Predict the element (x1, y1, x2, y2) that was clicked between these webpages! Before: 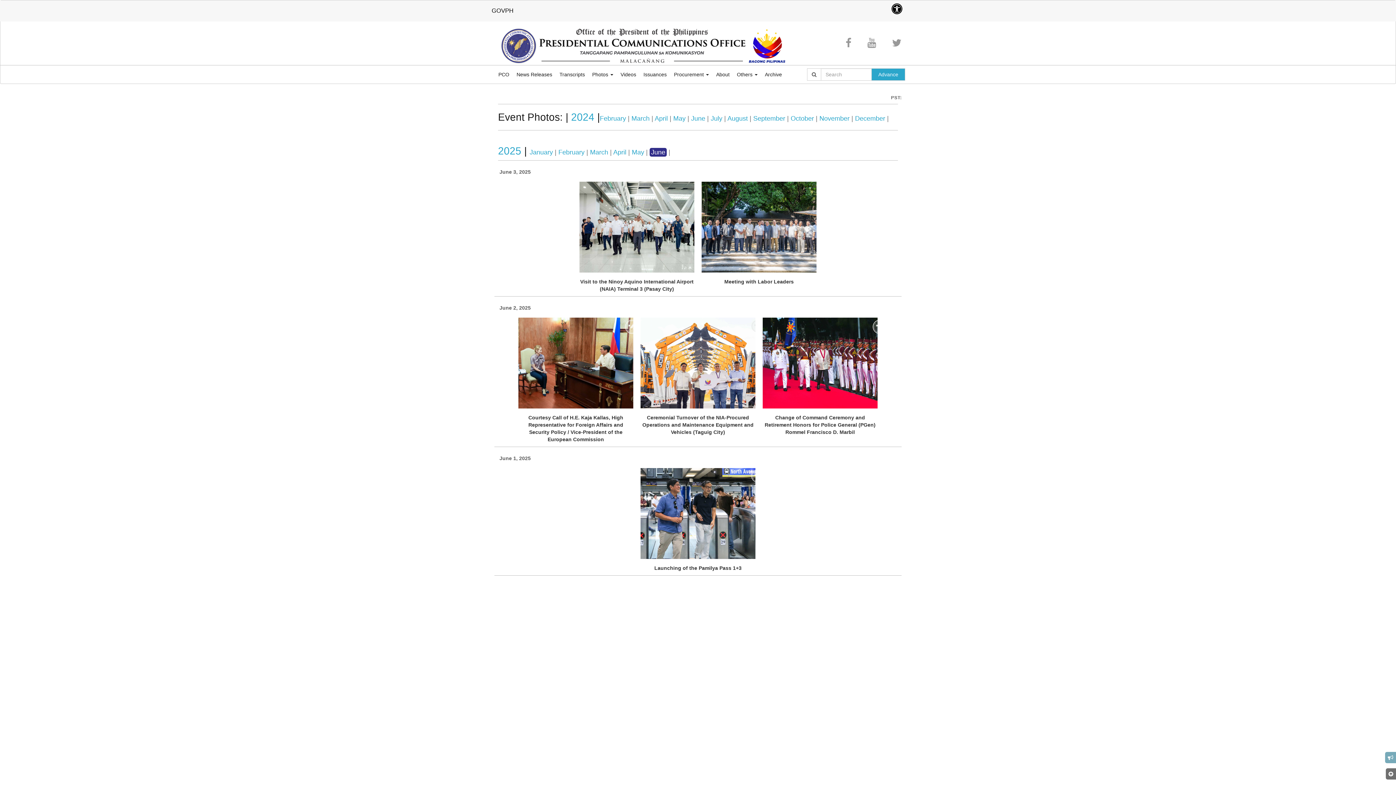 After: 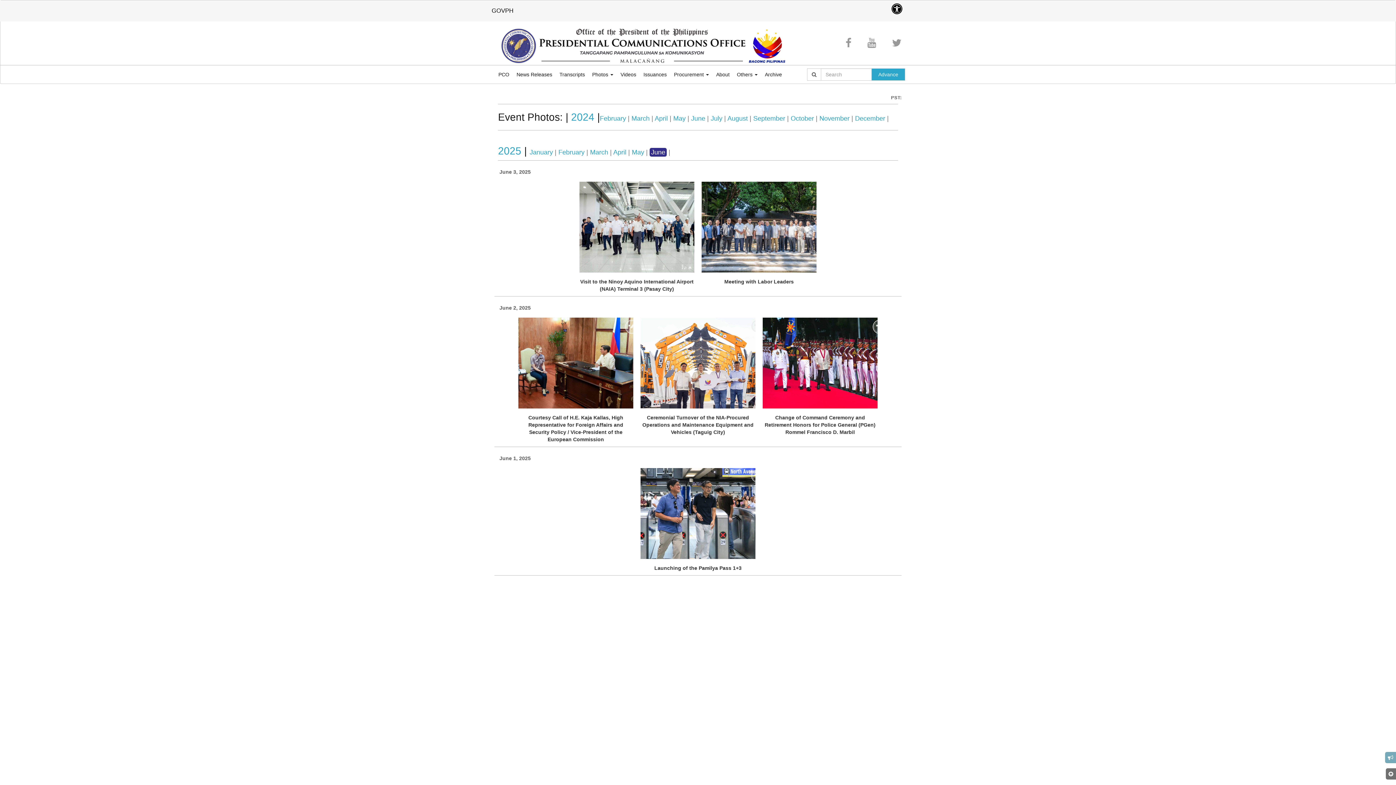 Action: bbox: (892, 37, 901, 48)